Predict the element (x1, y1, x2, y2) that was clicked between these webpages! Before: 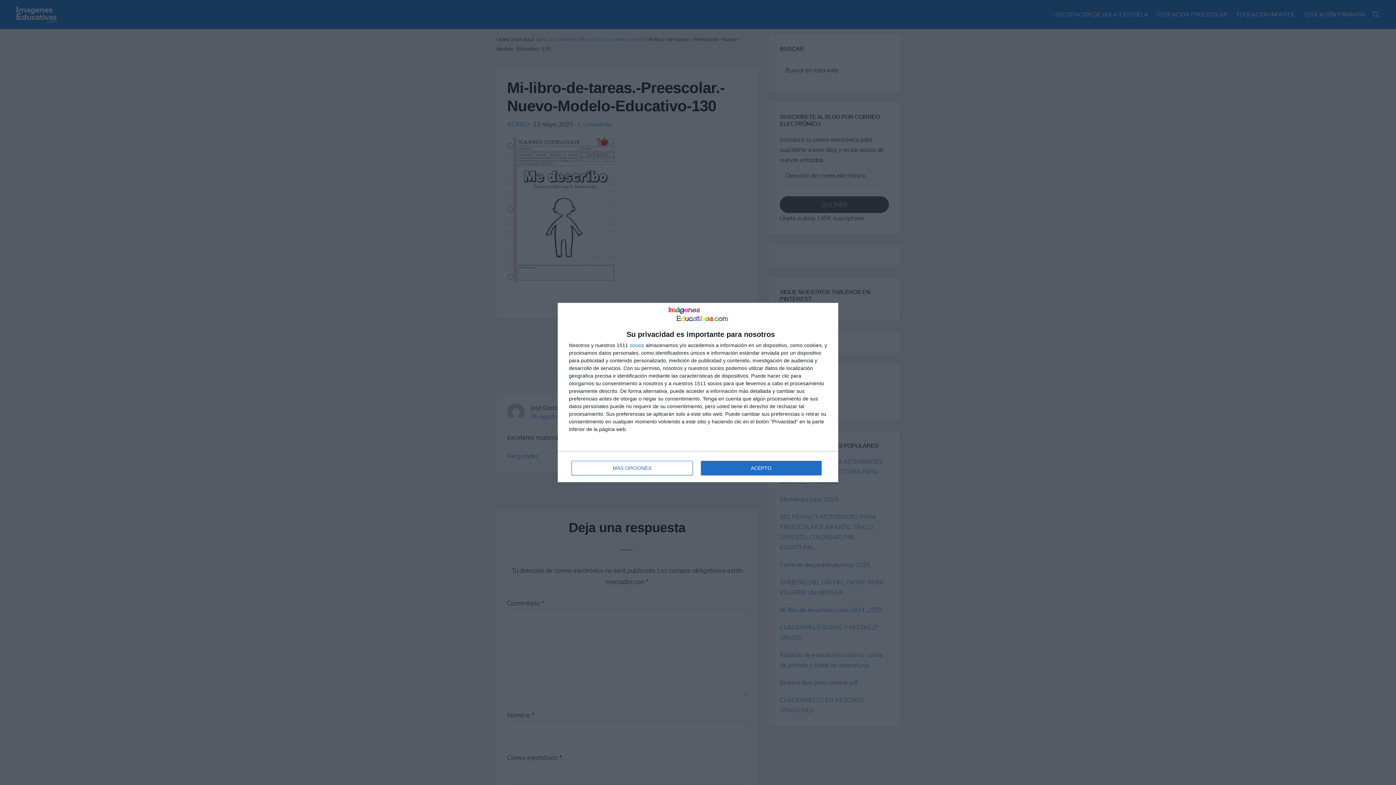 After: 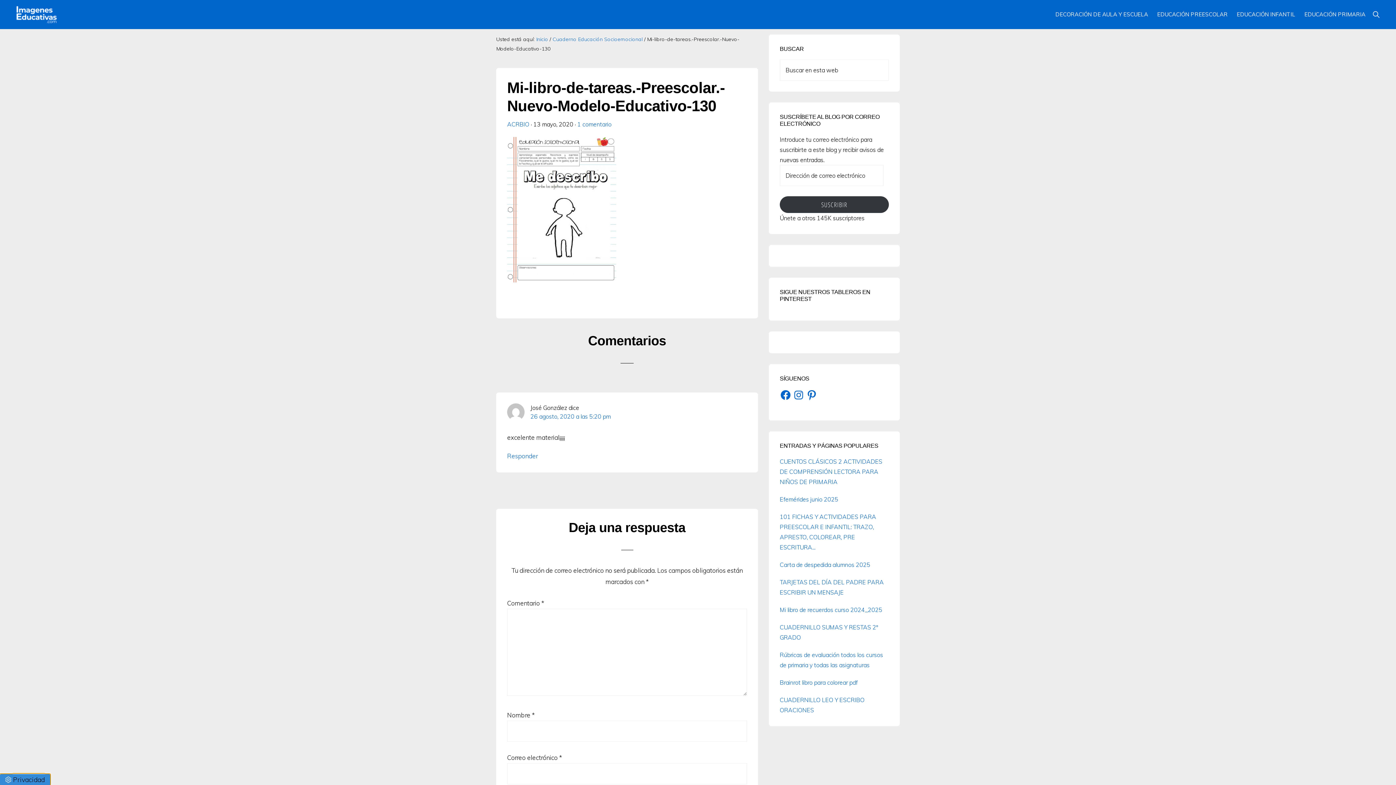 Action: label: ACEPTO bbox: (700, 461, 821, 475)